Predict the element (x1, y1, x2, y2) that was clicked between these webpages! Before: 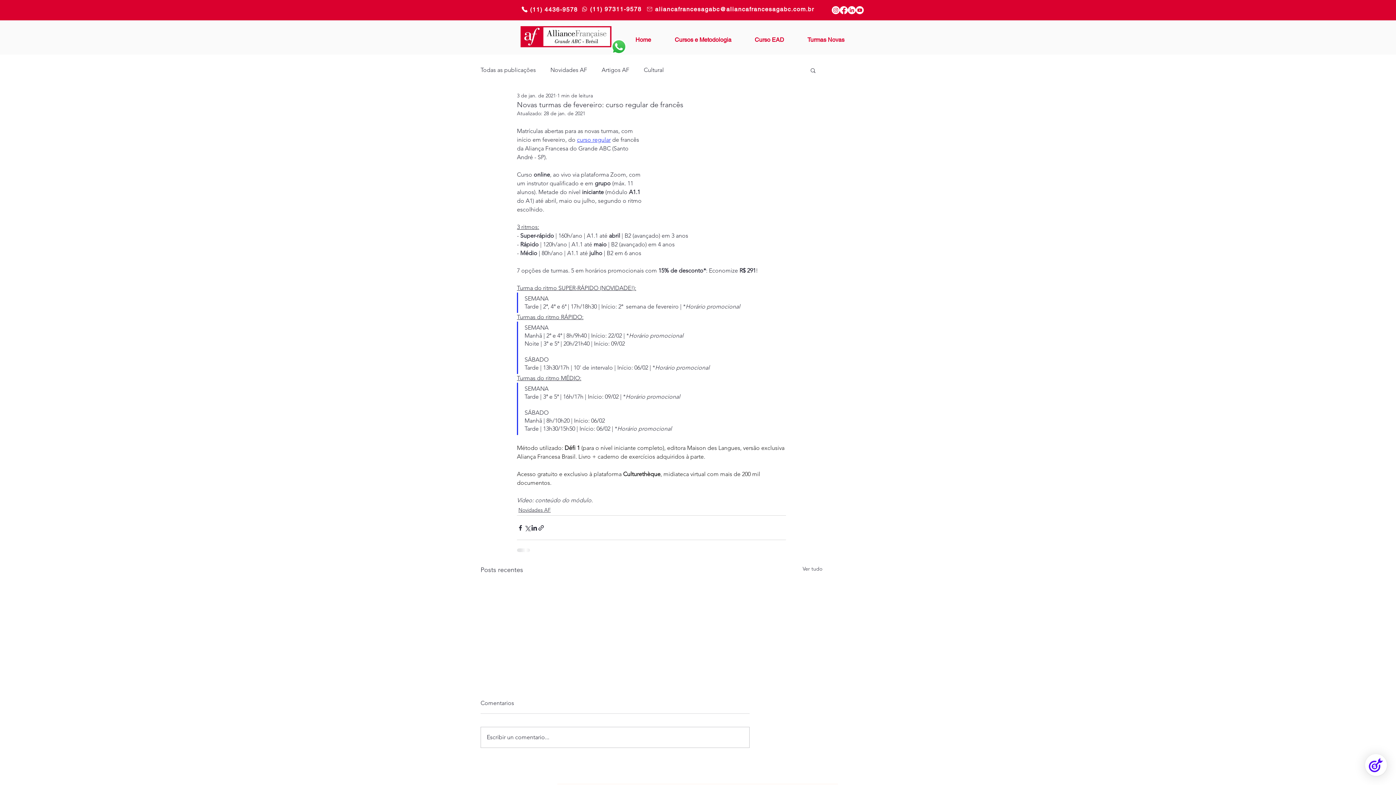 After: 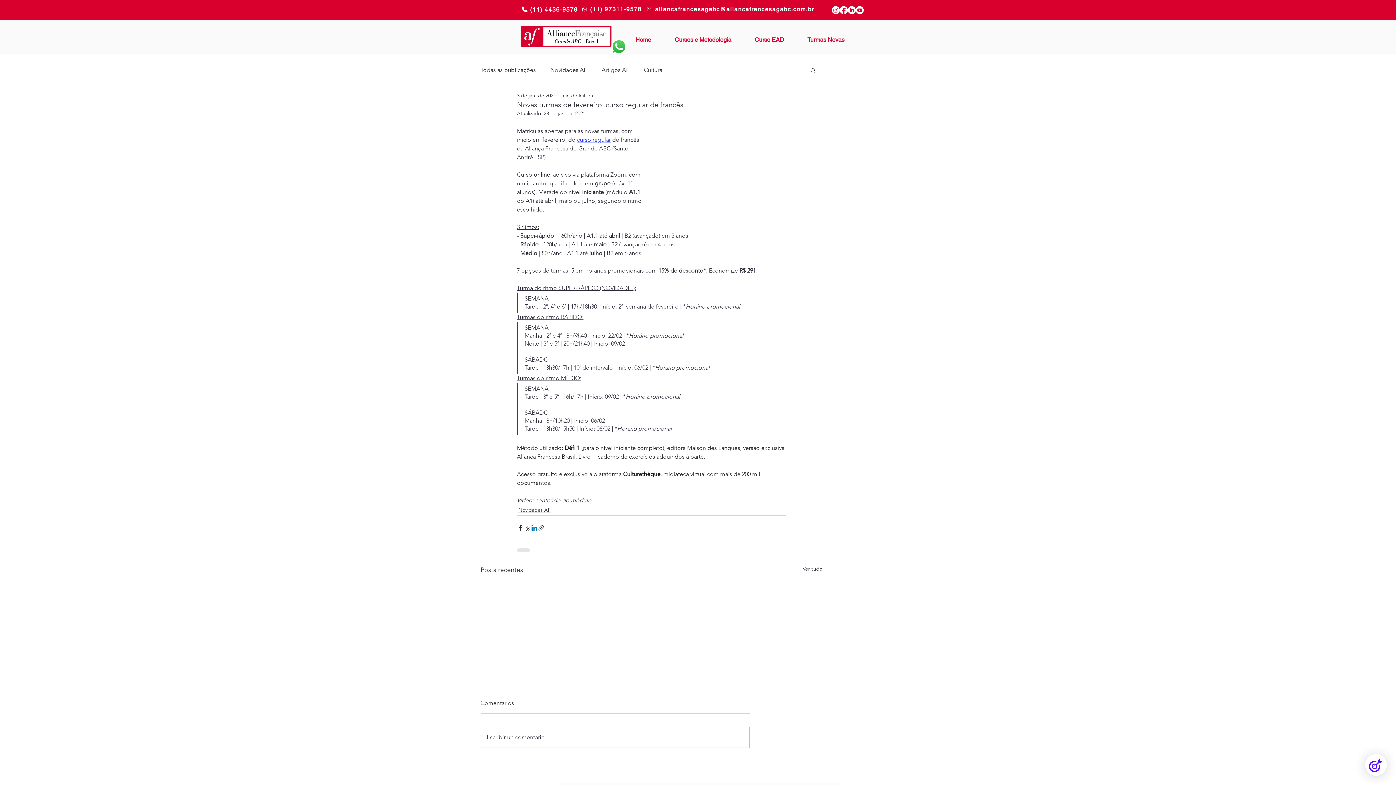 Action: bbox: (530, 524, 537, 531) label: Compartilhar via LinkedIn